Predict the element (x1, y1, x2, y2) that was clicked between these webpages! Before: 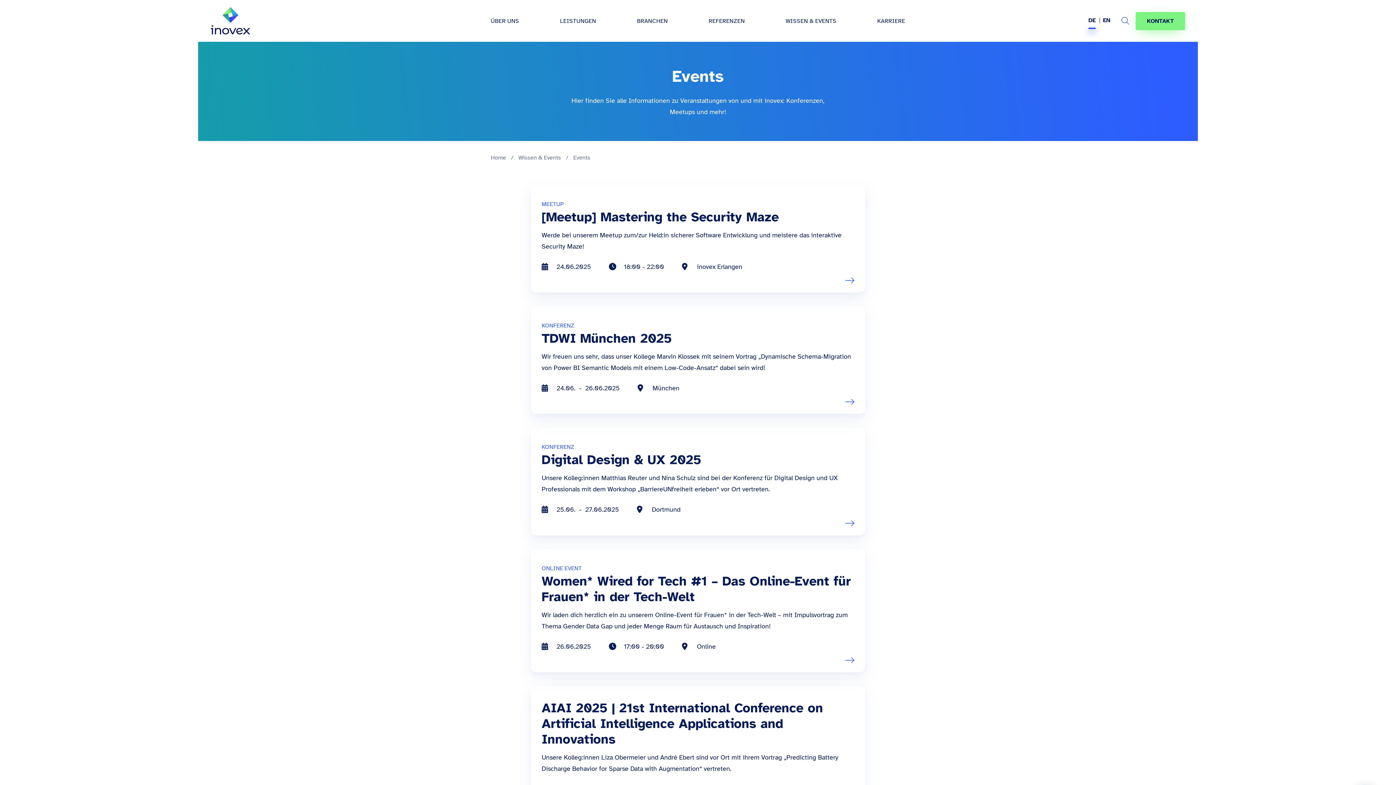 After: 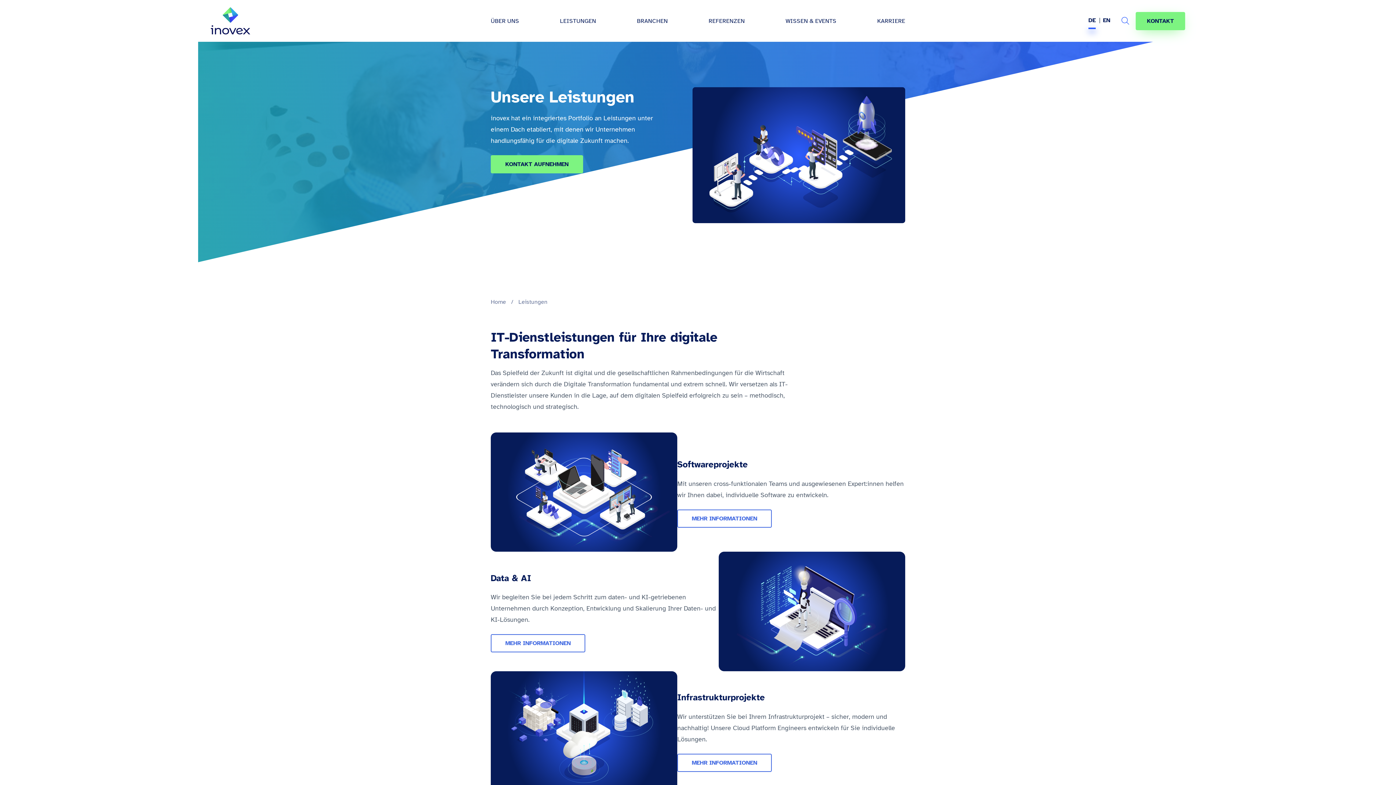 Action: label: LEISTUNGEN bbox: (552, 13, 603, 31)